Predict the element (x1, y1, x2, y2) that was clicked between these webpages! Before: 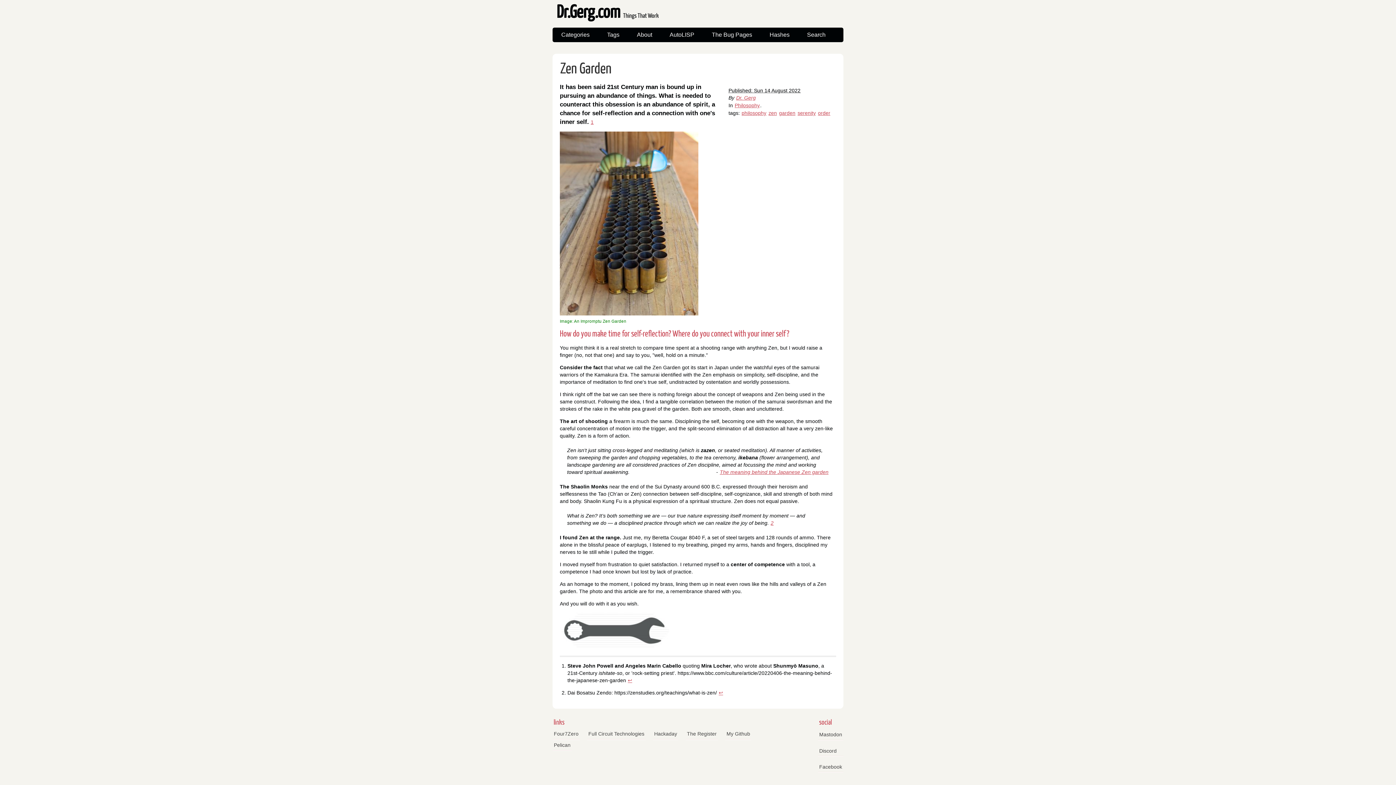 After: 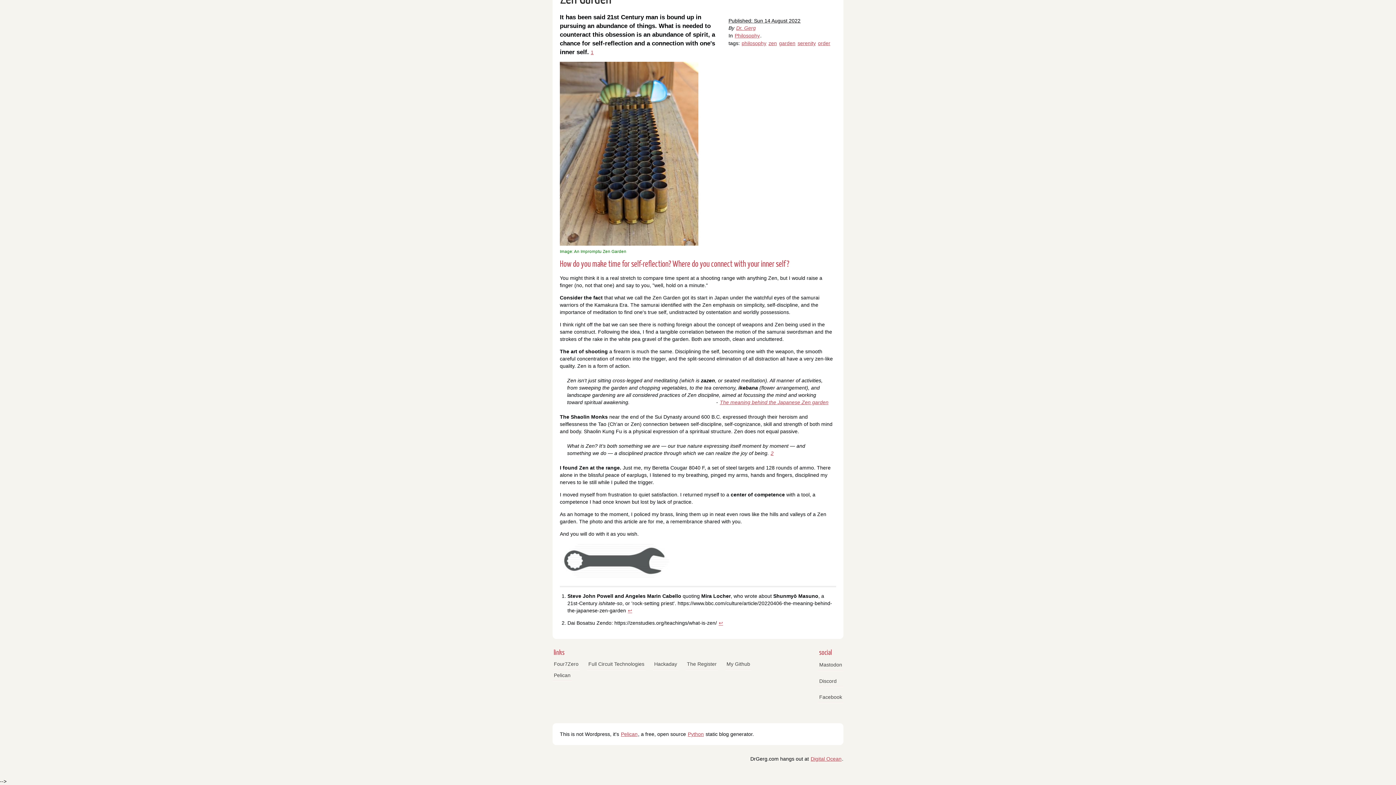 Action: bbox: (590, 119, 594, 125) label: 1